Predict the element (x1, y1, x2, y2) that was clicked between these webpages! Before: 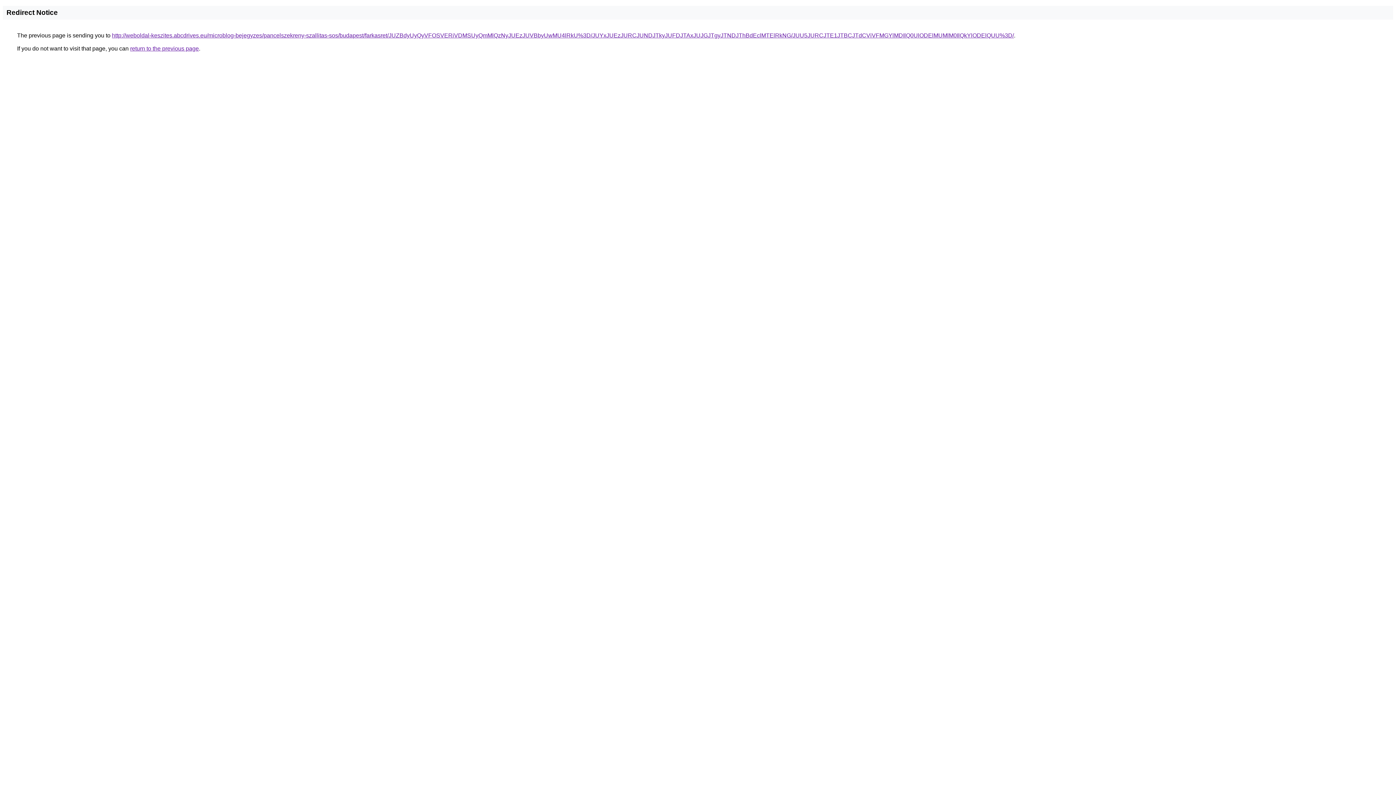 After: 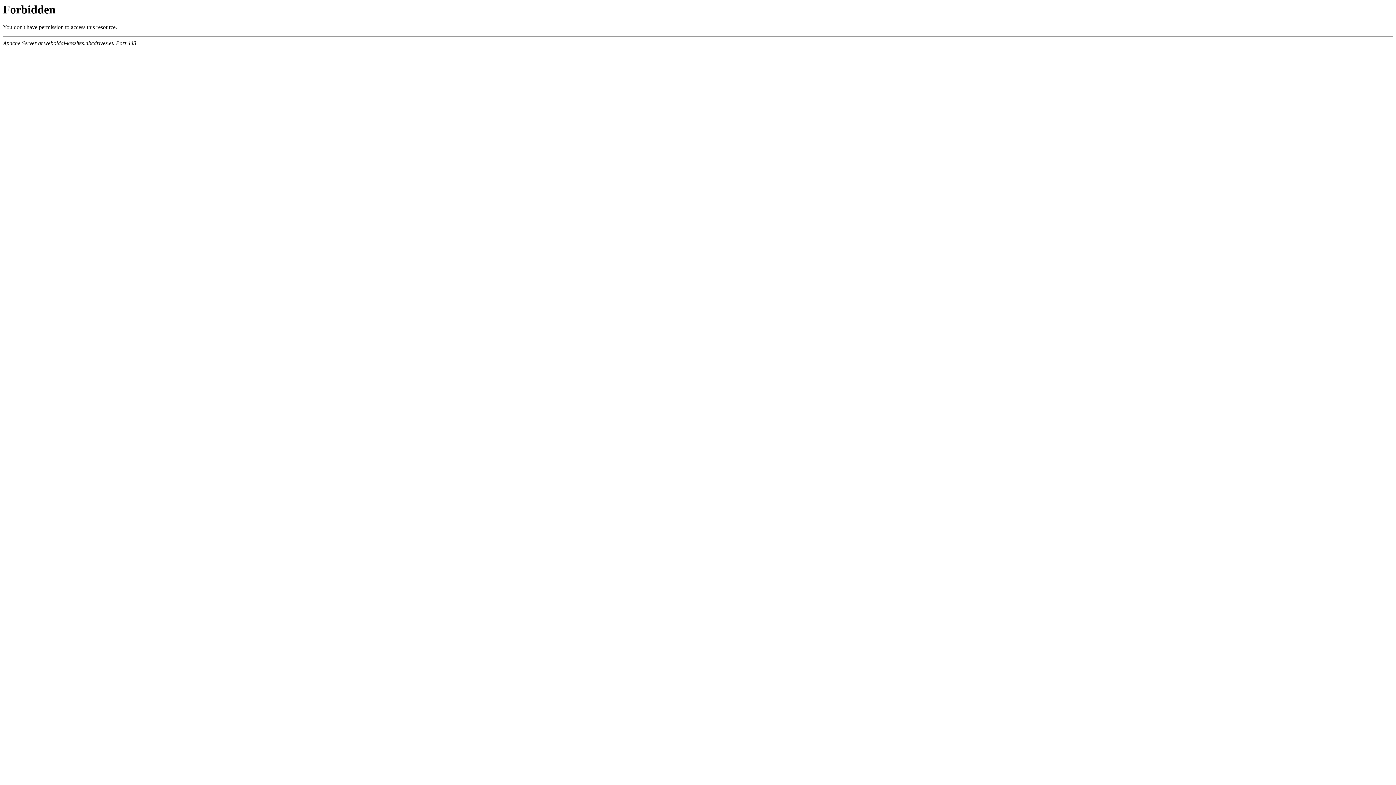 Action: bbox: (112, 32, 1014, 38) label: http://weboldal-keszites.abcdrives.eu/microblog-bejegyzes/pancelszekreny-szallitas-sos/budapest/farkasret/JUZBdyUyQyVFOSVERiVDMSUyQmMlQzNyJUEzJUVBbyUwMU4lRkU%3D/JUYxJUEzJURCJUNDJTkyJUFDJTAxJUJGJTgyJTNDJThBdEclMTElRkNG/JUU5JURCJTE1JTBCJTdCViVFMGYlMDIlQ0UlODElMUMlM0IlQkYlODElQUU%3D/